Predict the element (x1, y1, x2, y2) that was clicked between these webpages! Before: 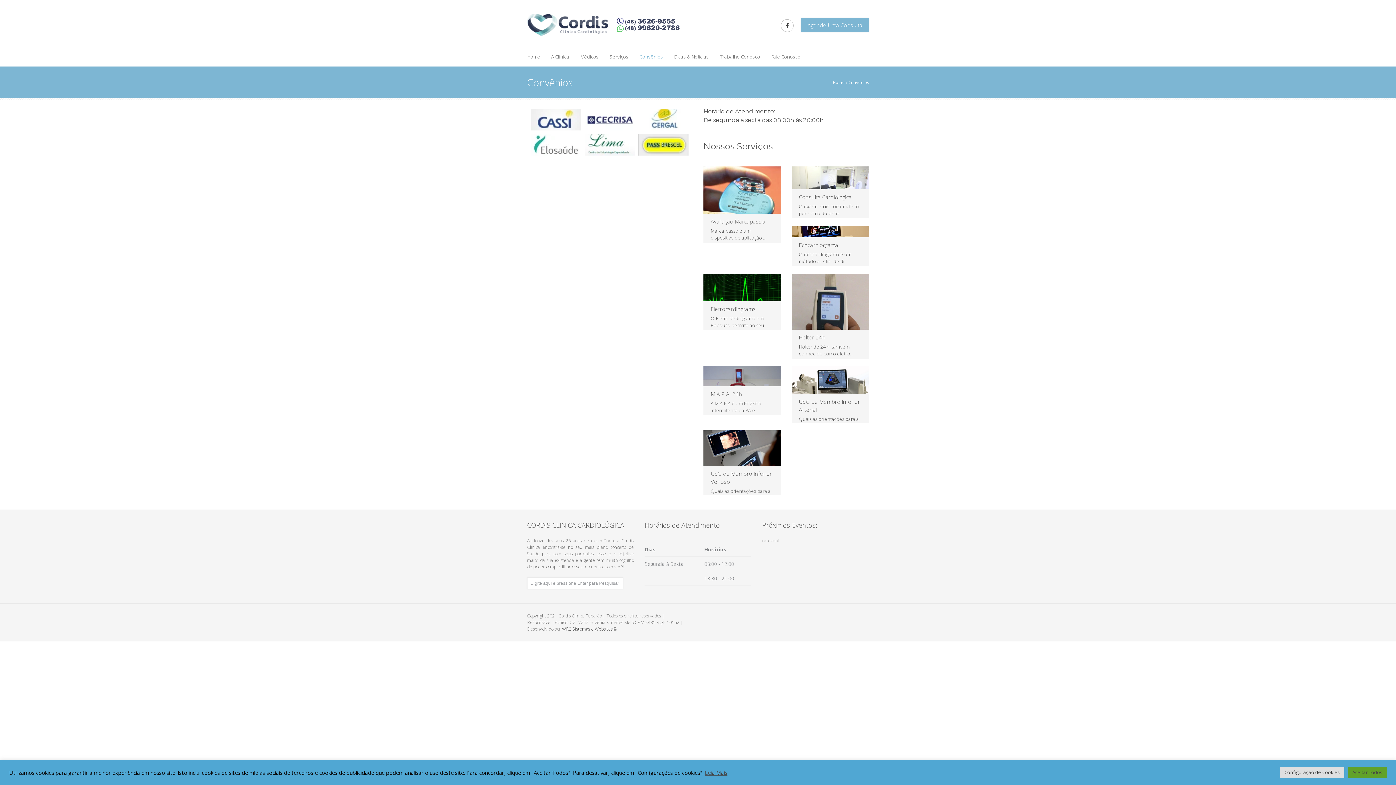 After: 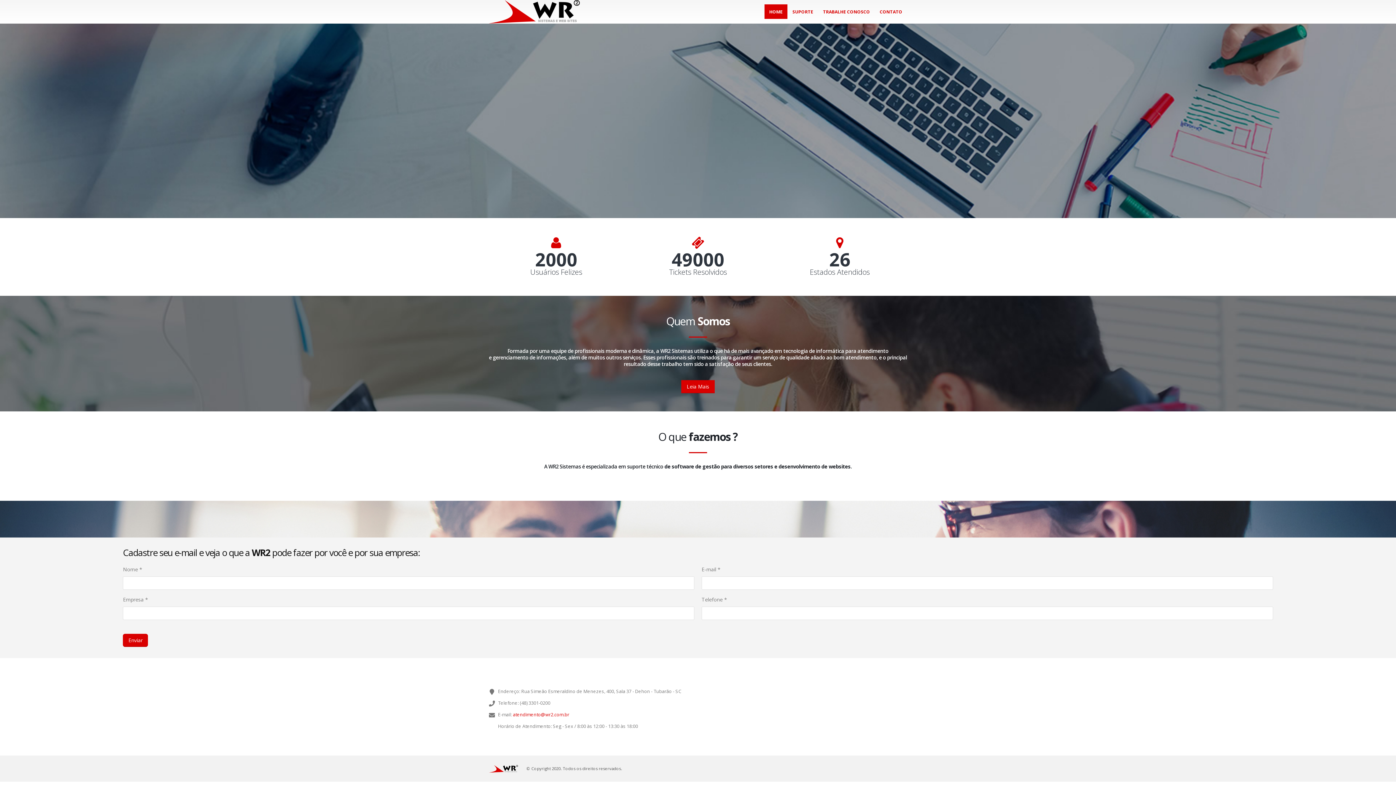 Action: label: WR2 Sistemas e Websites bbox: (562, 626, 612, 632)